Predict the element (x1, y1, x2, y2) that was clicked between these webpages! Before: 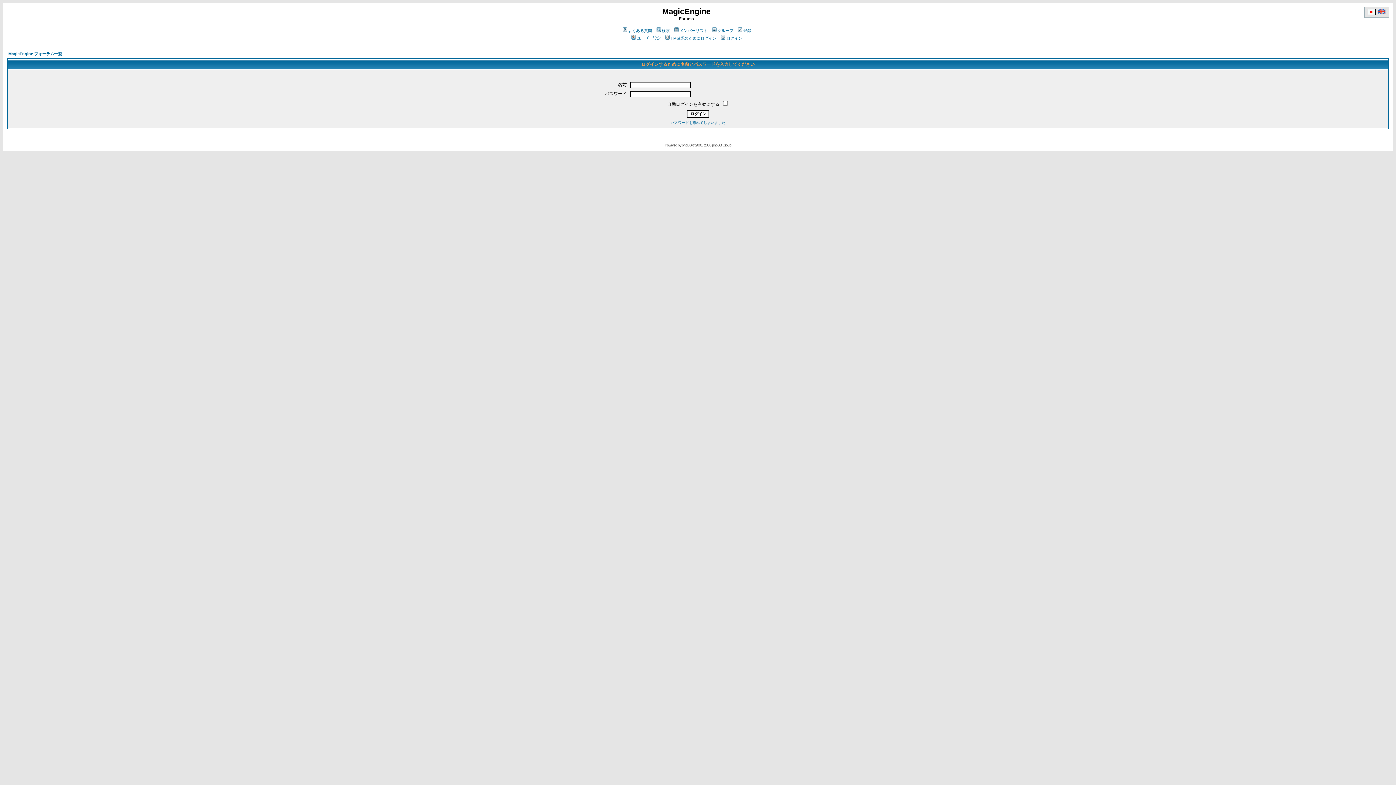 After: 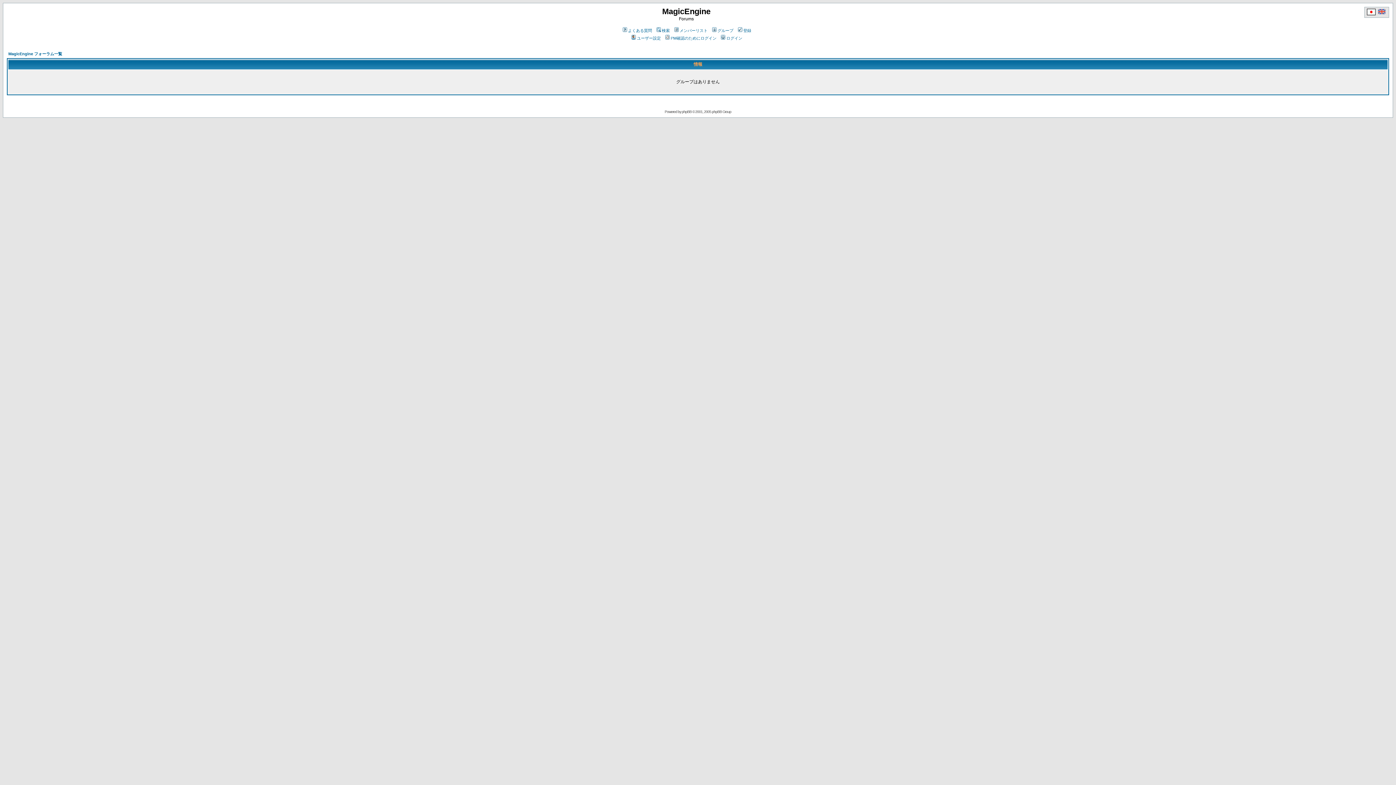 Action: label: グループ bbox: (711, 28, 733, 32)